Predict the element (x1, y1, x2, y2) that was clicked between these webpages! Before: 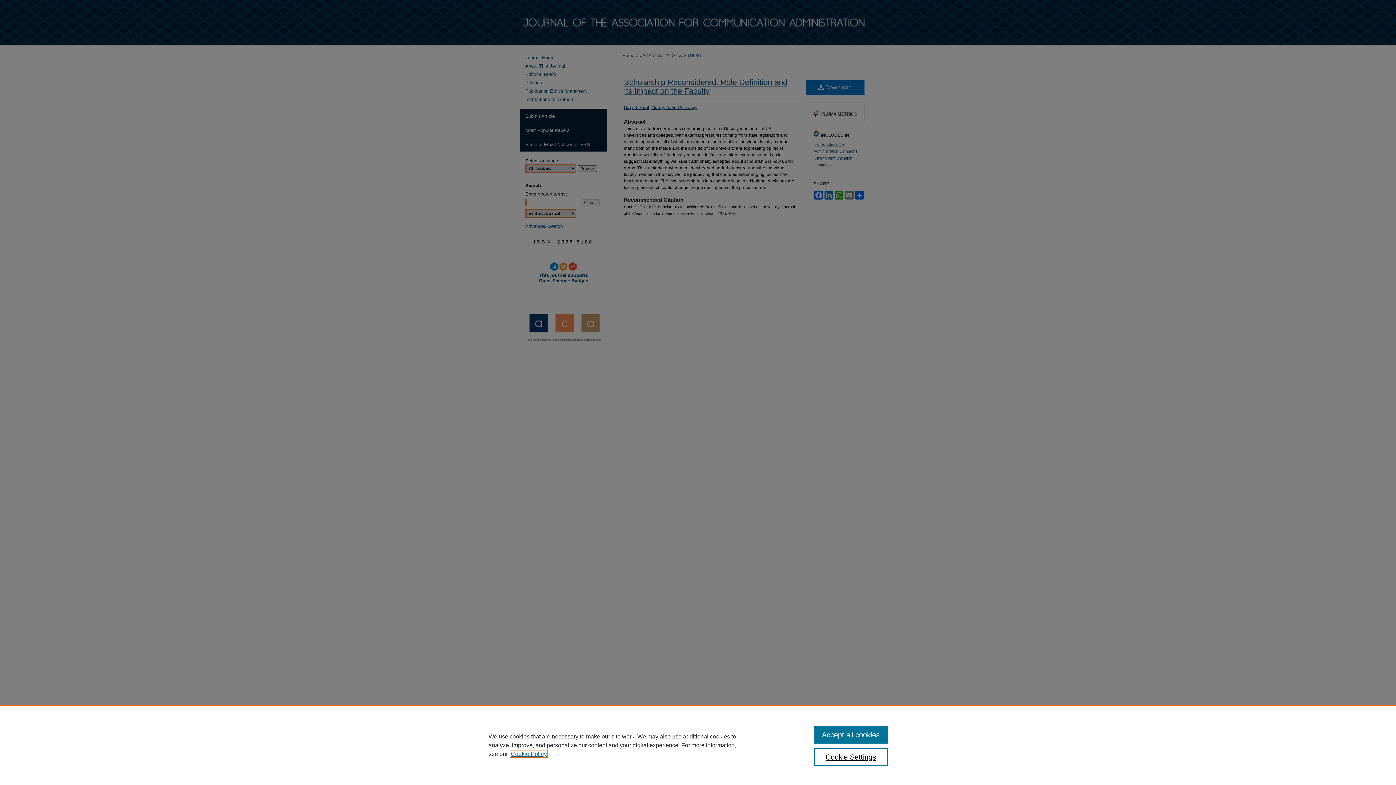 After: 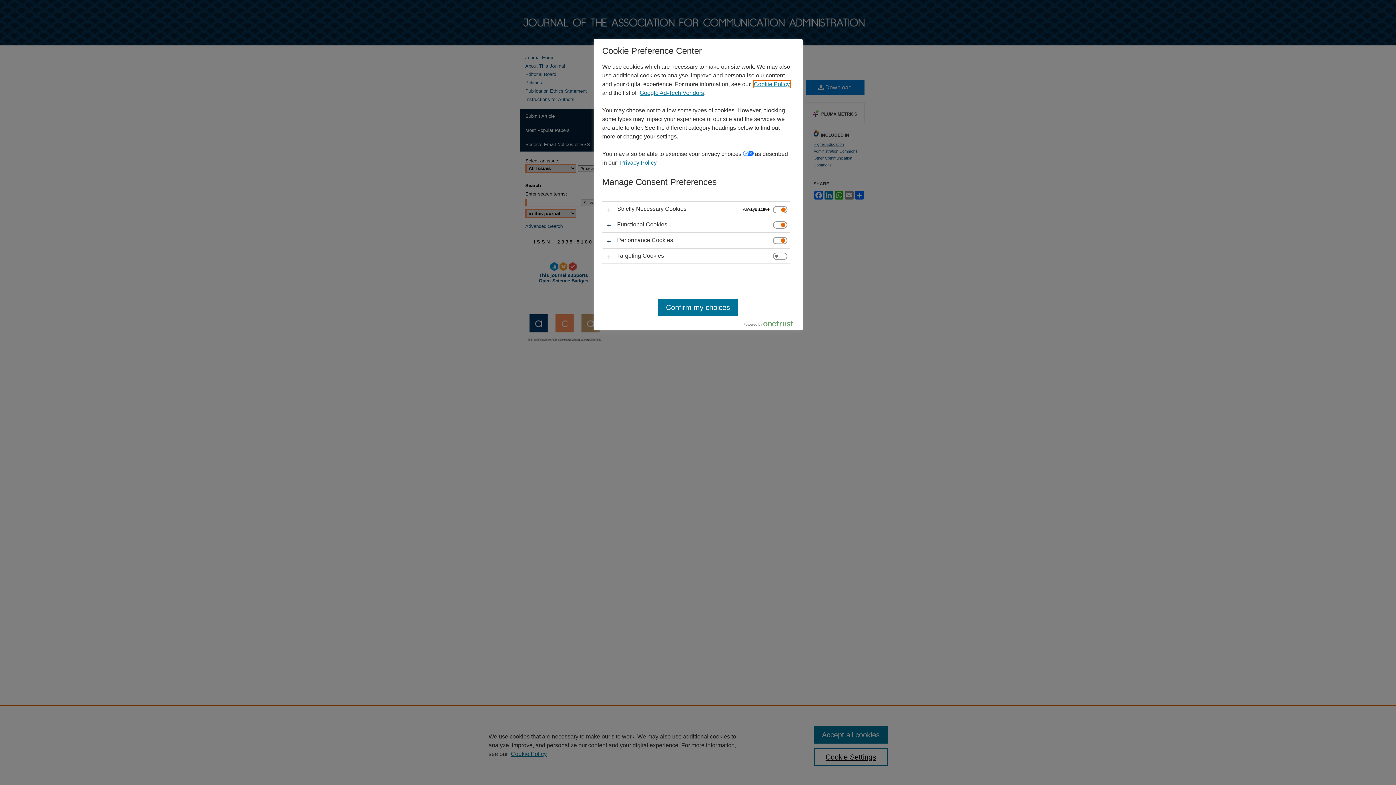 Action: label: Cookie Settings bbox: (814, 748, 887, 766)